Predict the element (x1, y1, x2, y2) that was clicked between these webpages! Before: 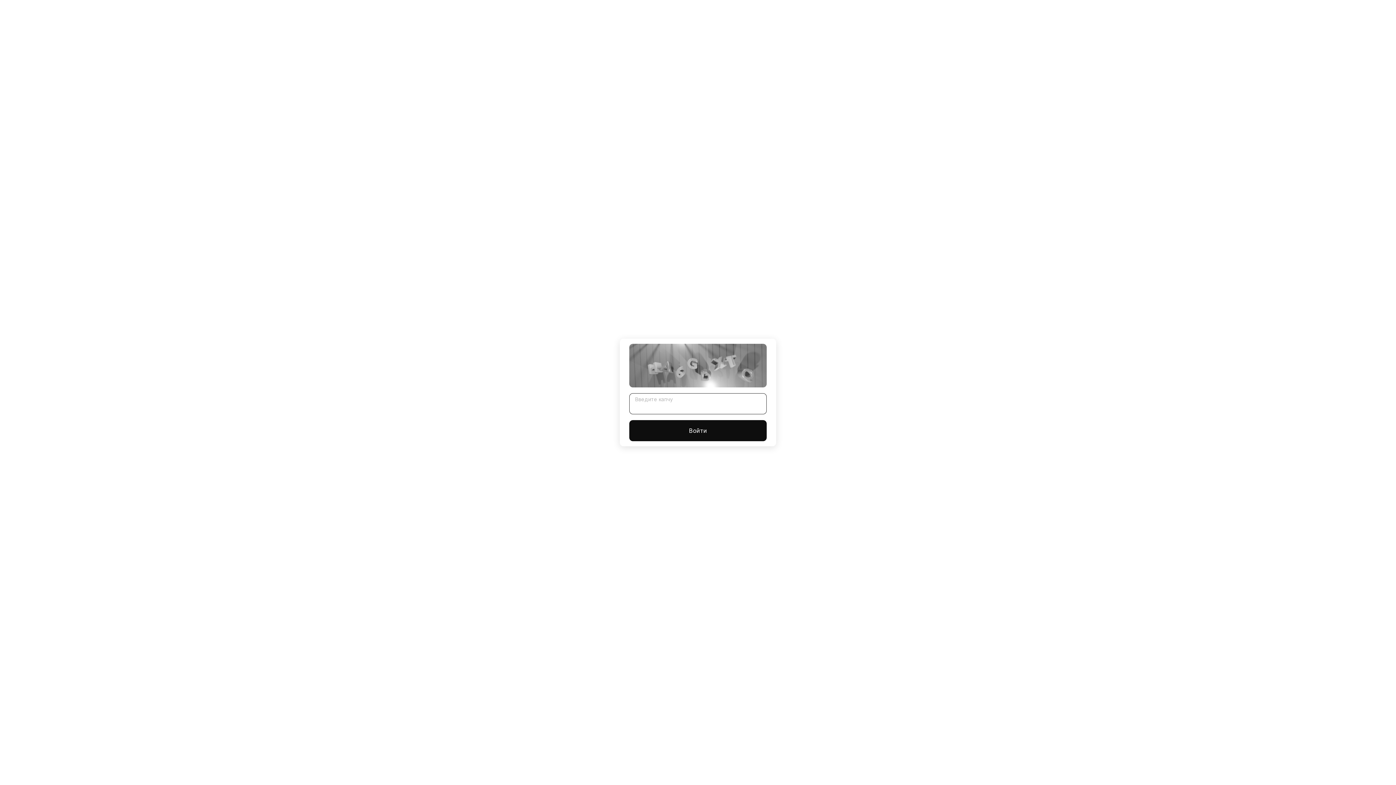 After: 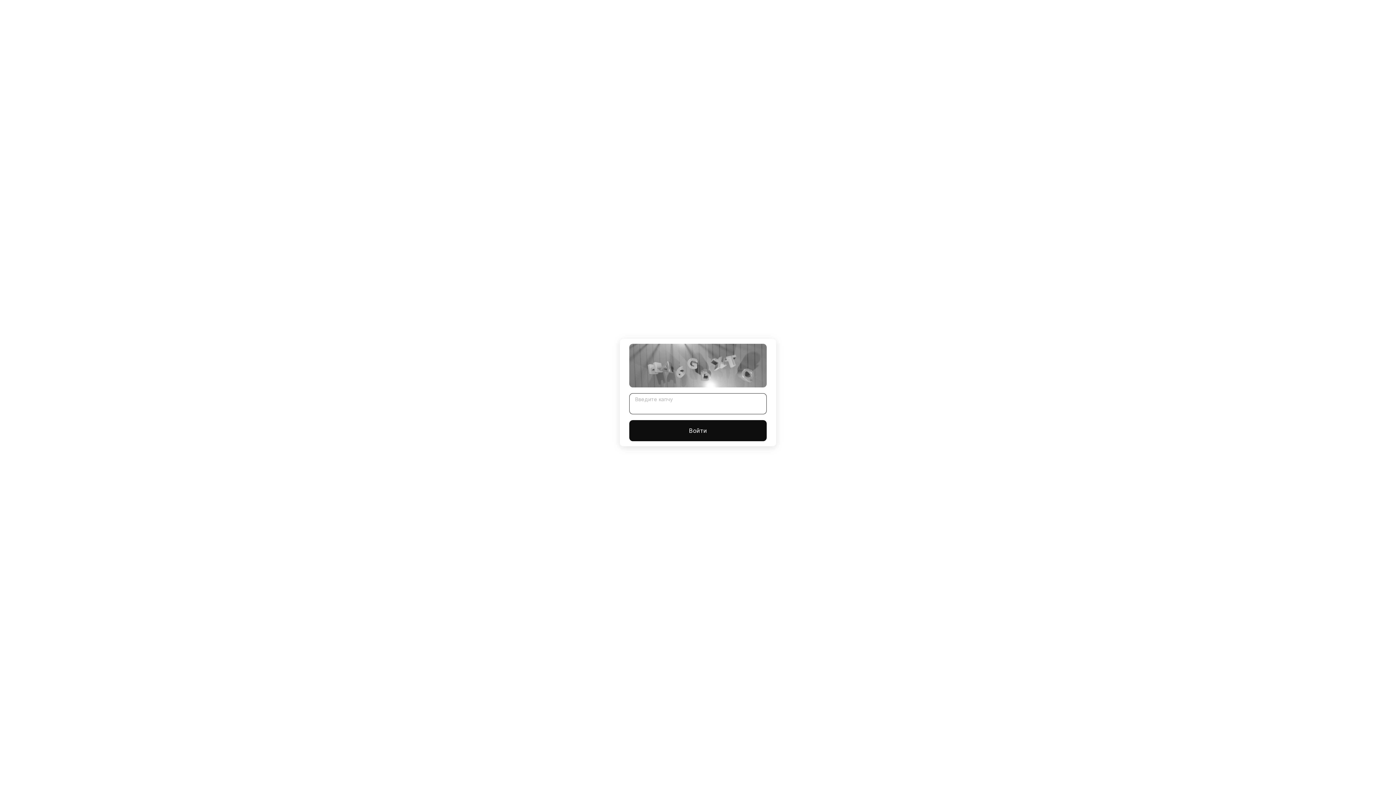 Action: bbox: (629, 420, 766, 441) label: Войти